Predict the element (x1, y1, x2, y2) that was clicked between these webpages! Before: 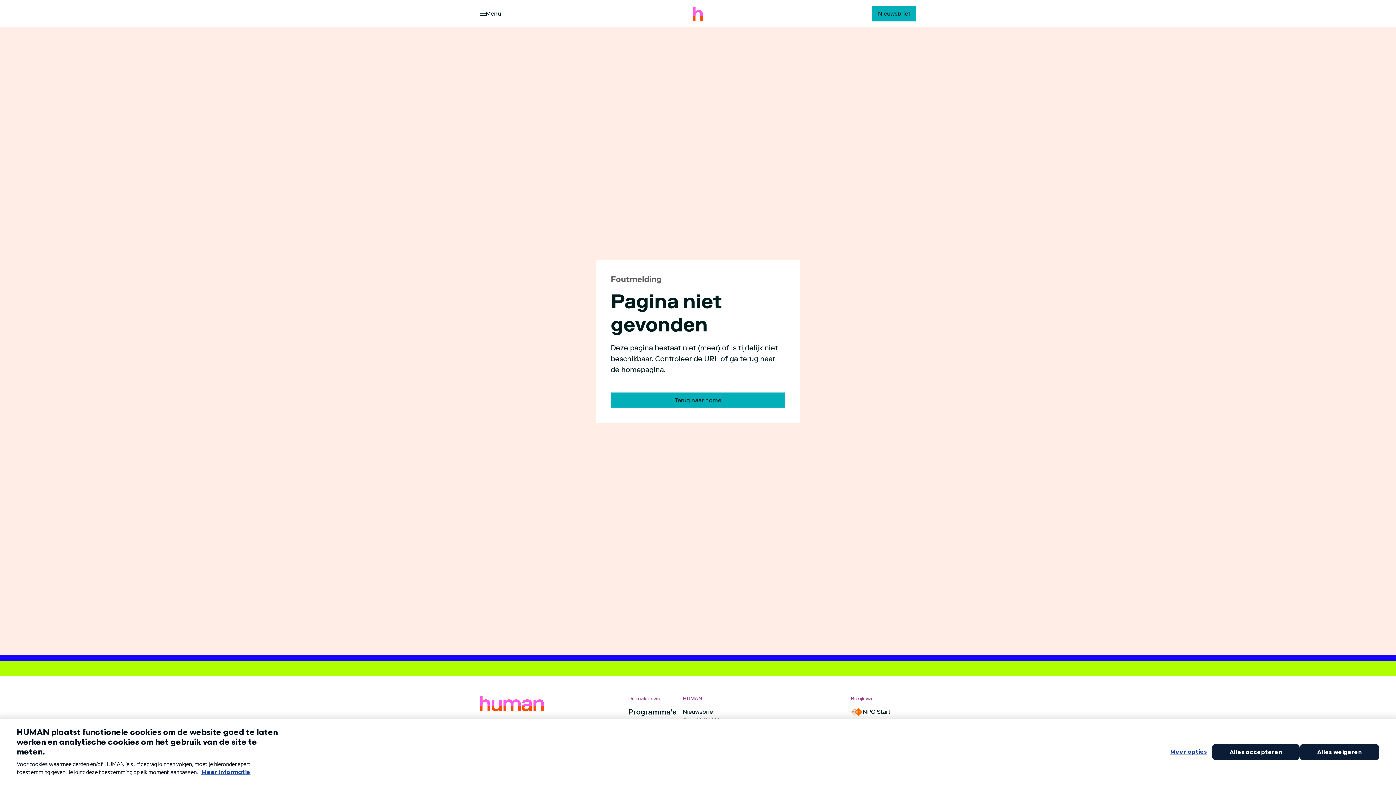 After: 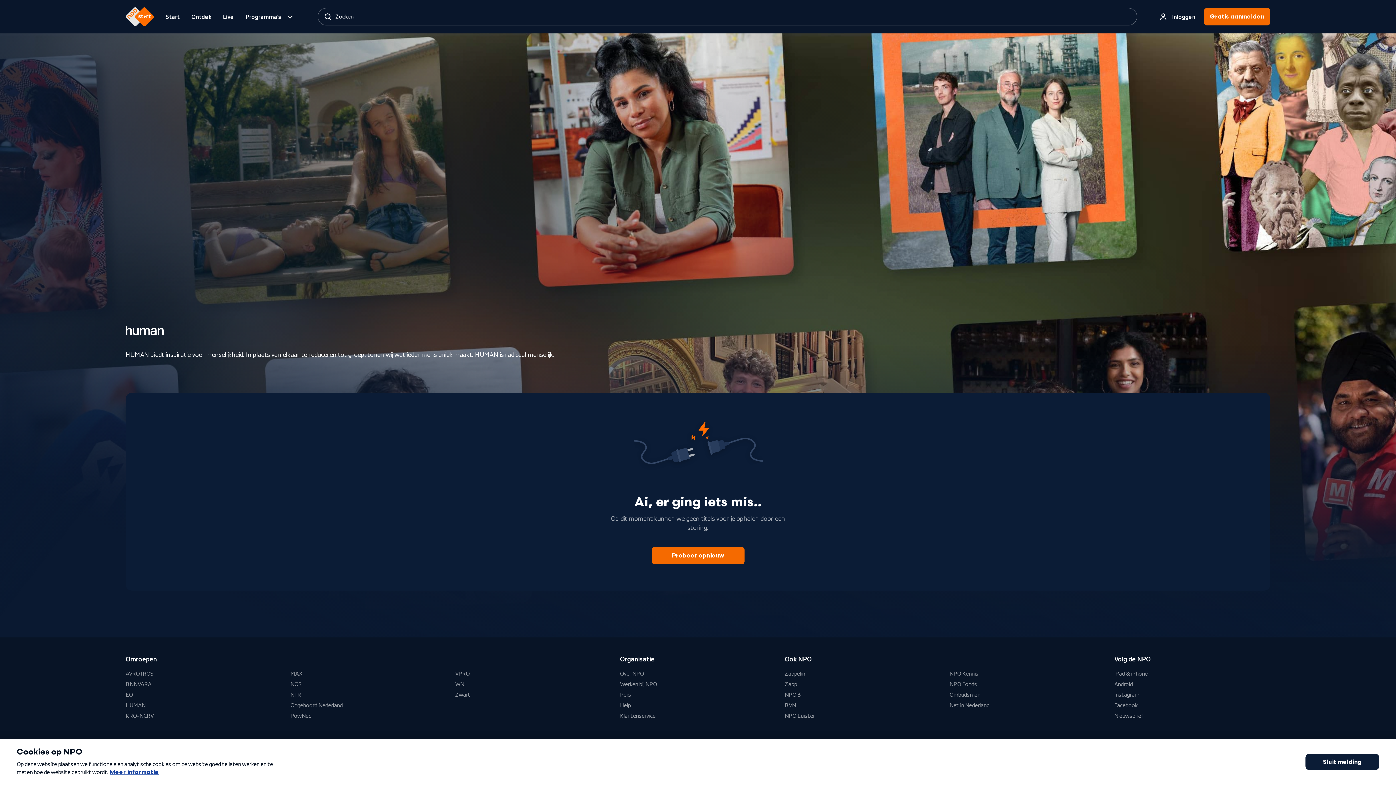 Action: label: NPO Start bbox: (850, 708, 890, 716)